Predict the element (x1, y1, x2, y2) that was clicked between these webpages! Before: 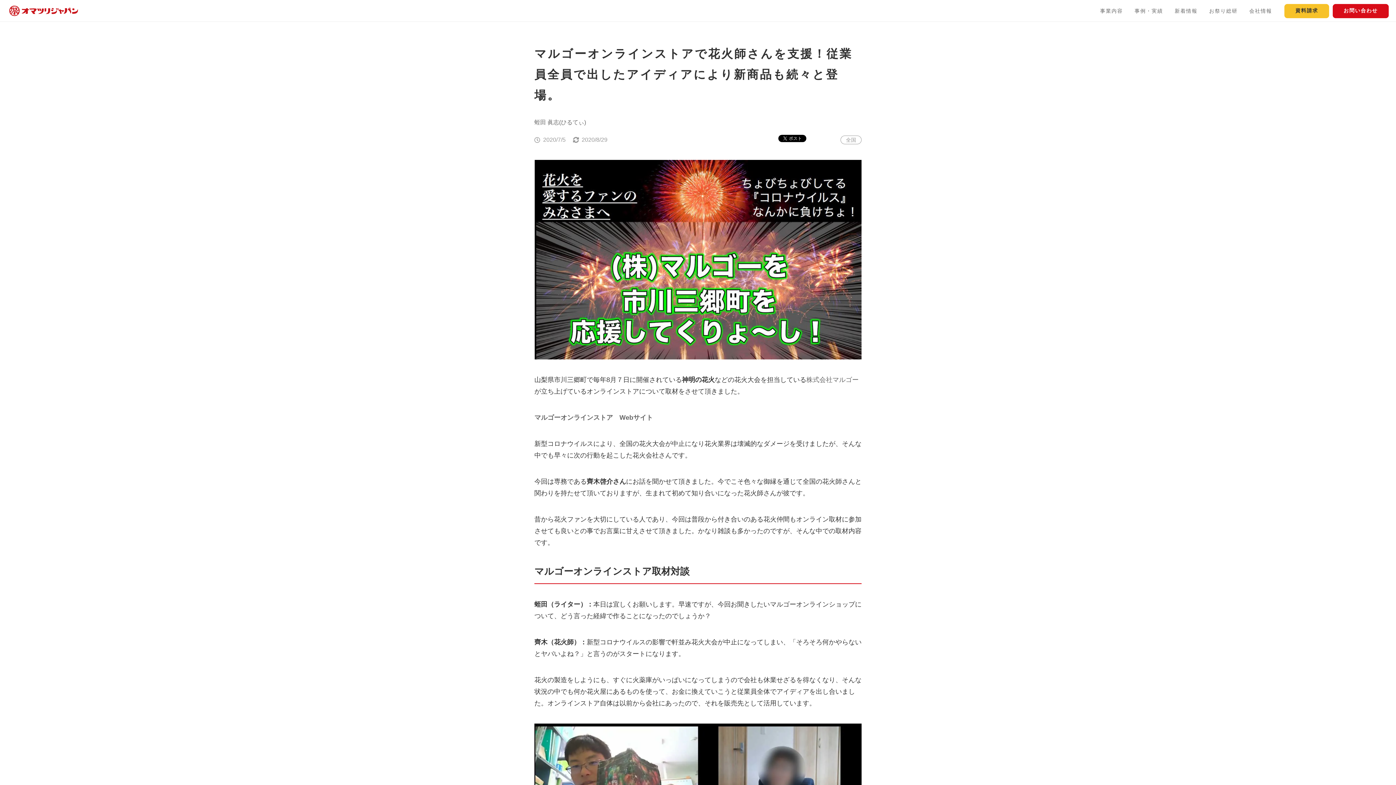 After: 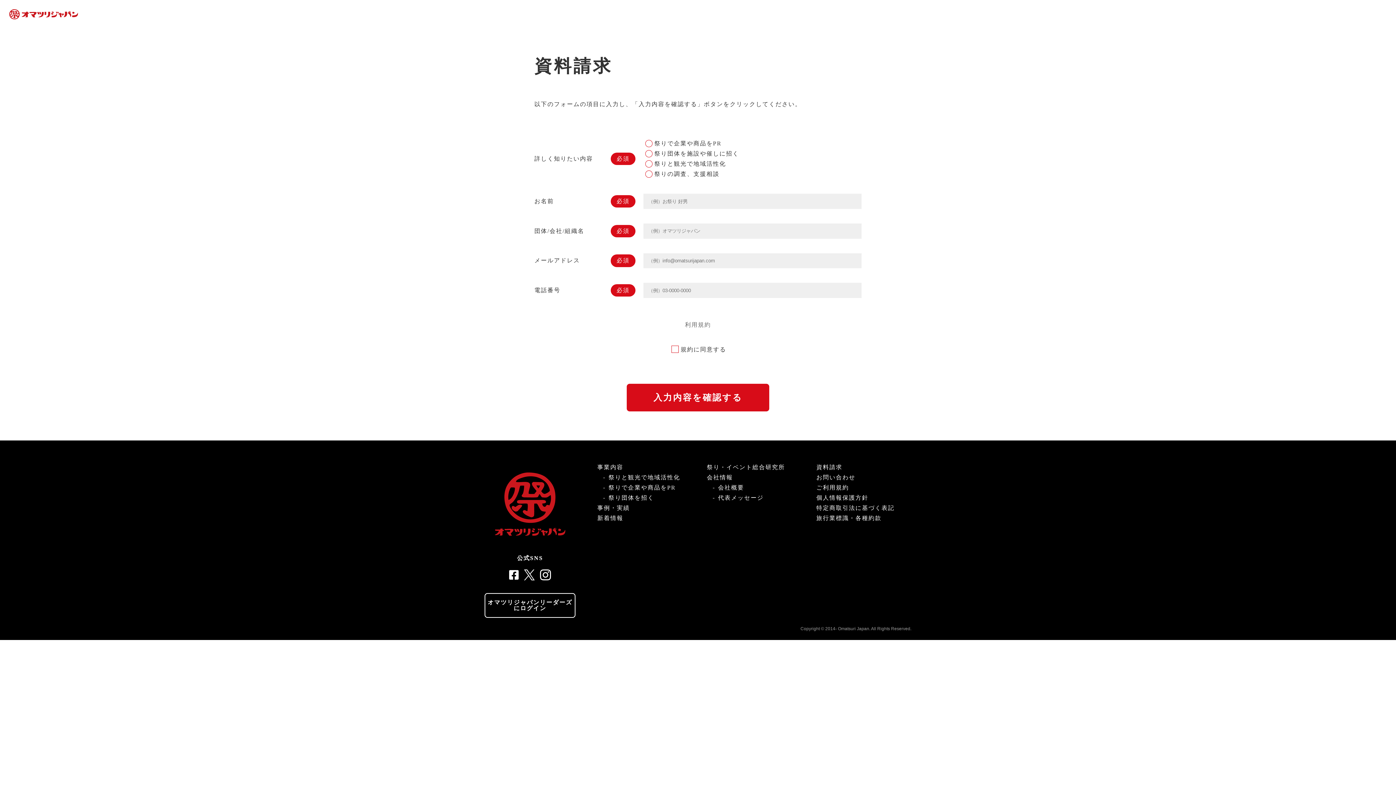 Action: label: 資料請求 bbox: (1284, 3, 1329, 18)